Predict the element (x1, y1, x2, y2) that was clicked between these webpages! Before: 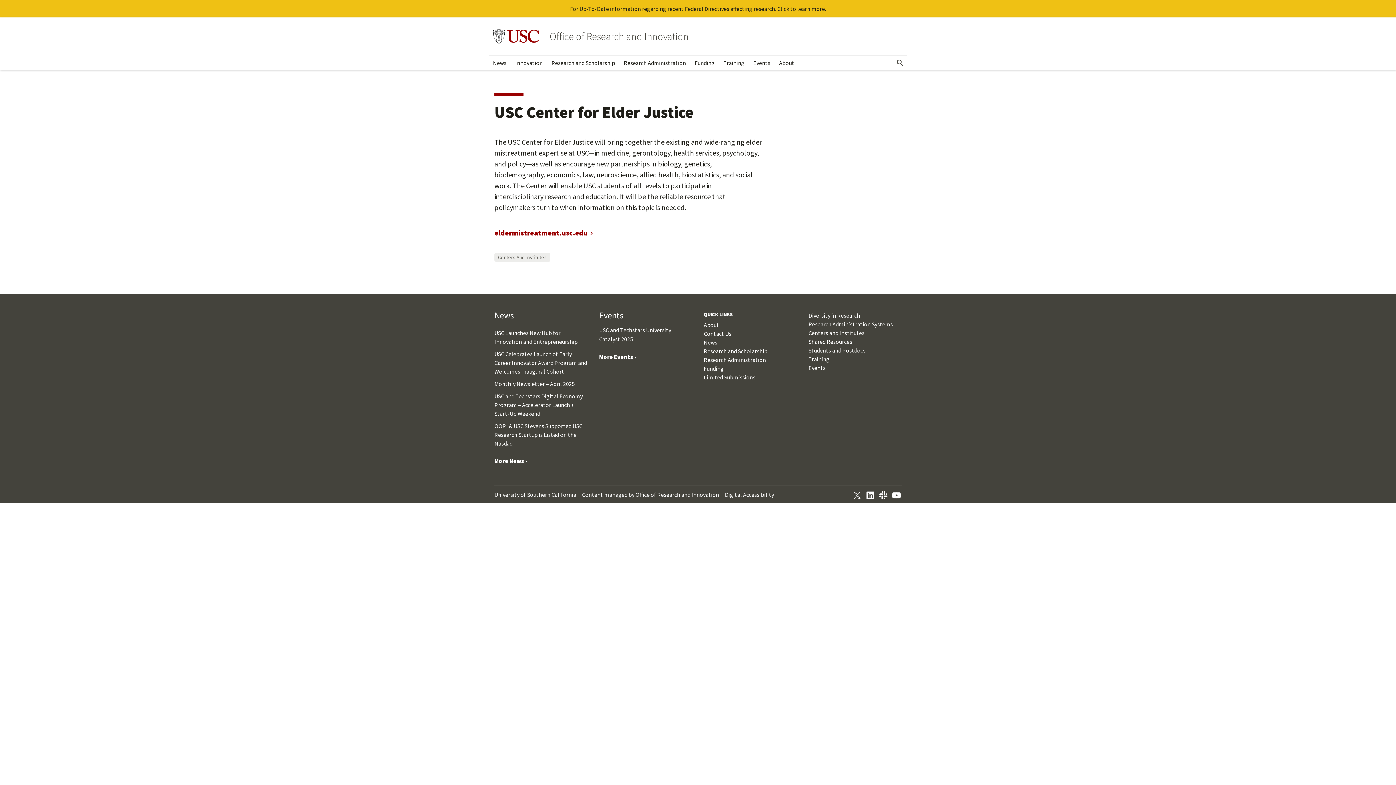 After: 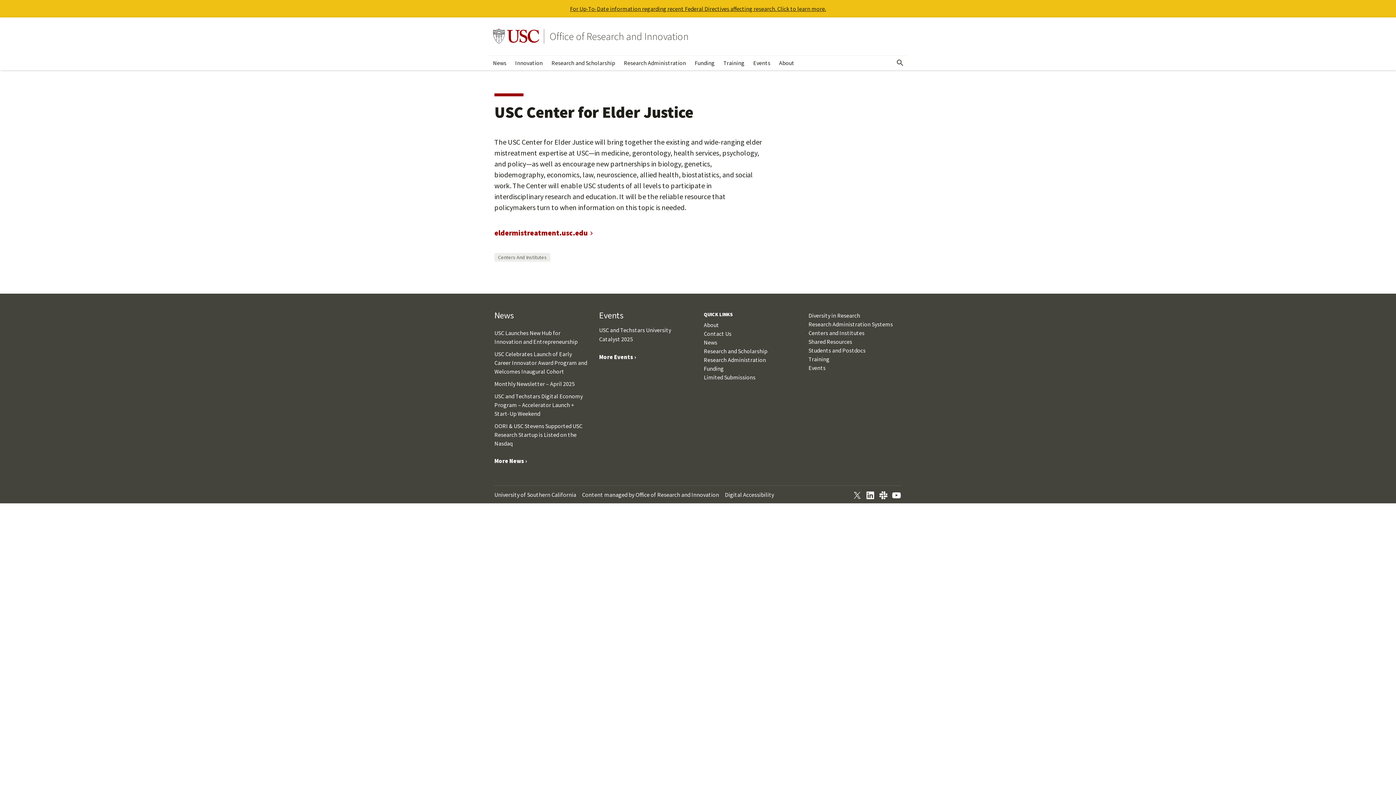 Action: bbox: (0, 0, 1396, 17) label: For Up-To-Date information regarding recent Federal Directives affecting research. Click to learn more.